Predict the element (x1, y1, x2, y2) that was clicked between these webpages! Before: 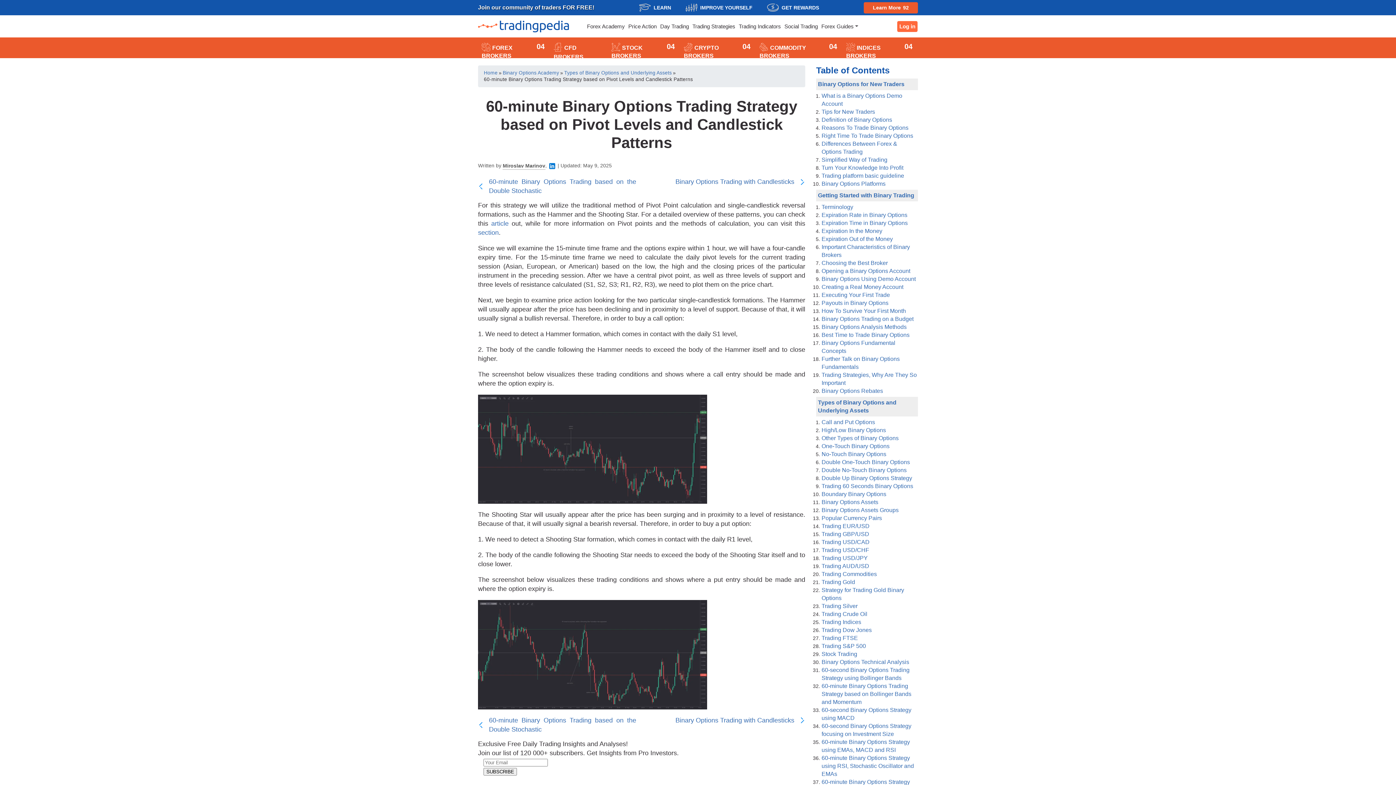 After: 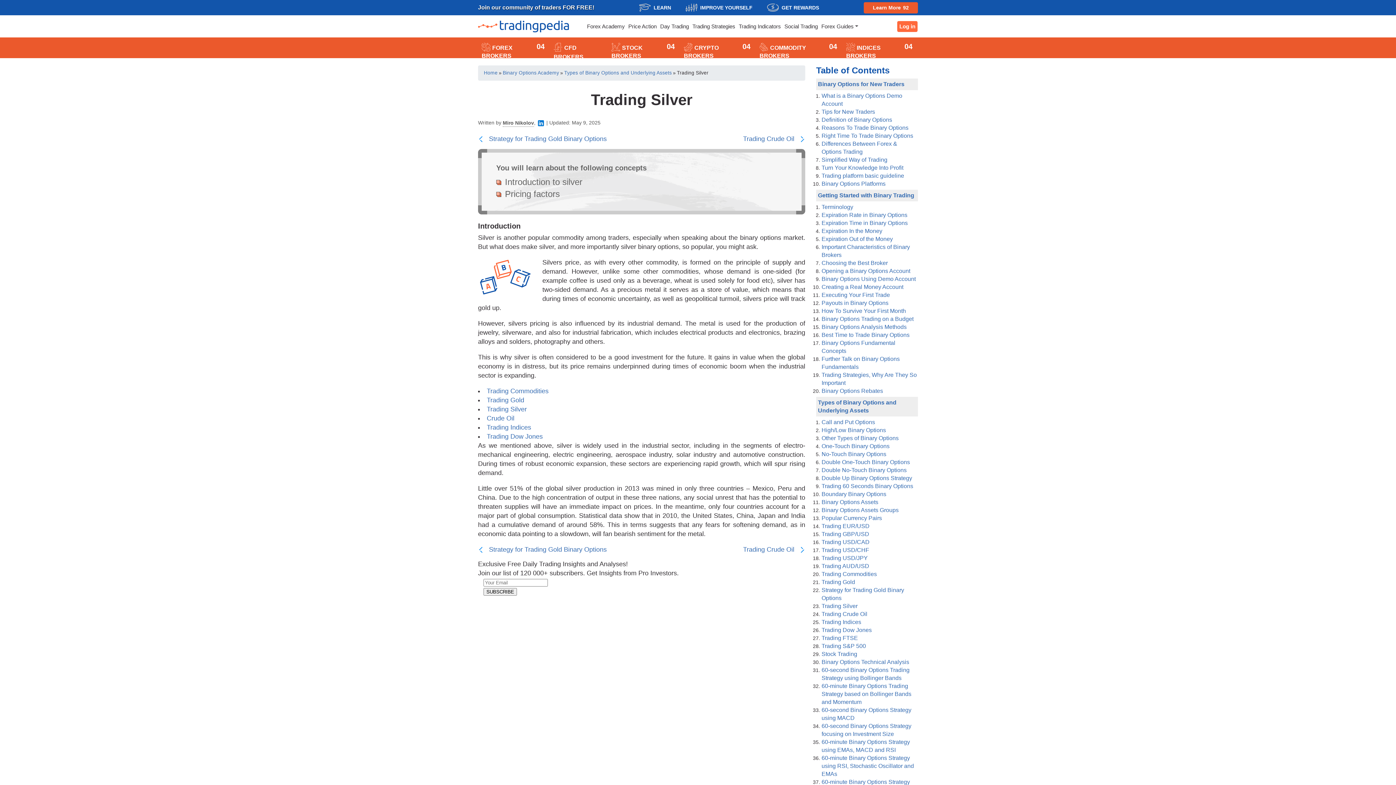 Action: label: Trading Silver bbox: (821, 603, 857, 609)